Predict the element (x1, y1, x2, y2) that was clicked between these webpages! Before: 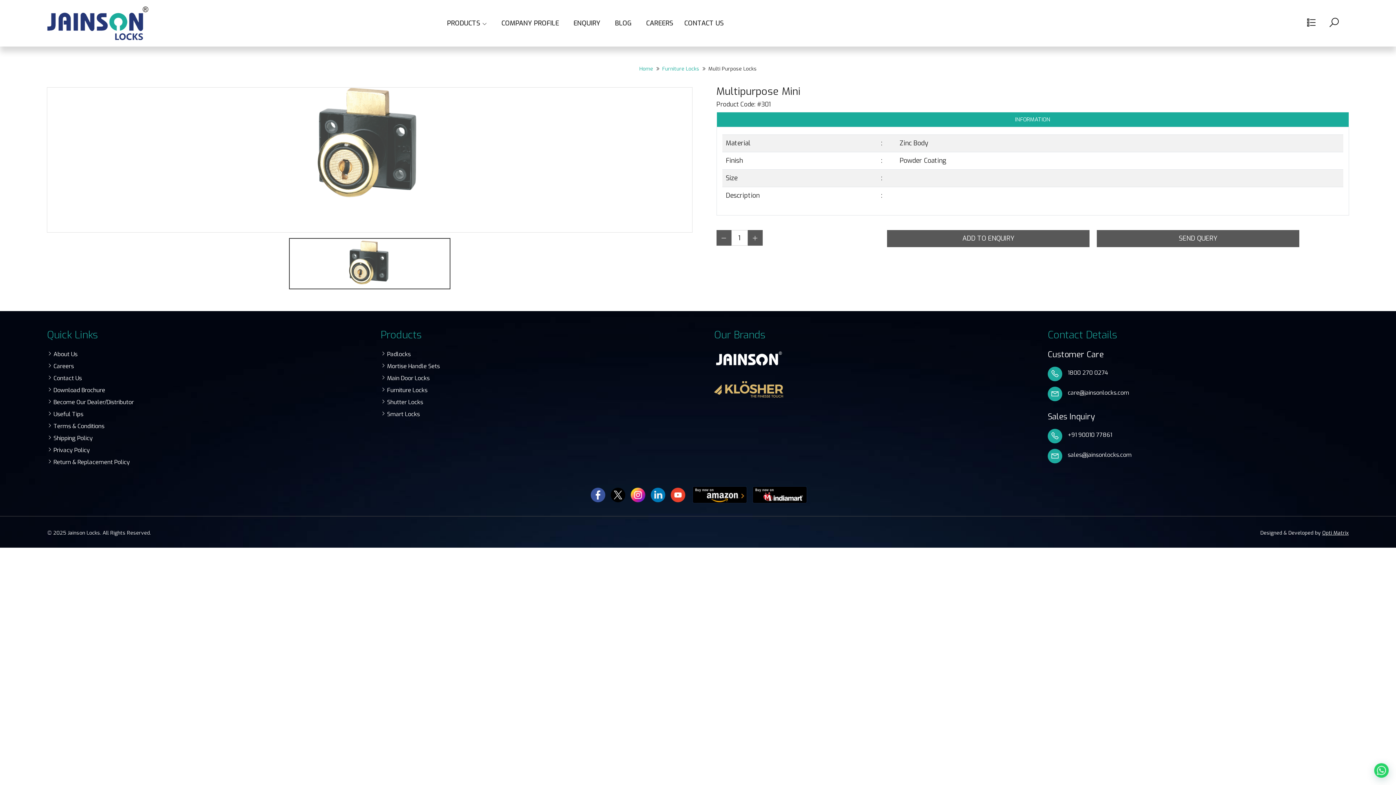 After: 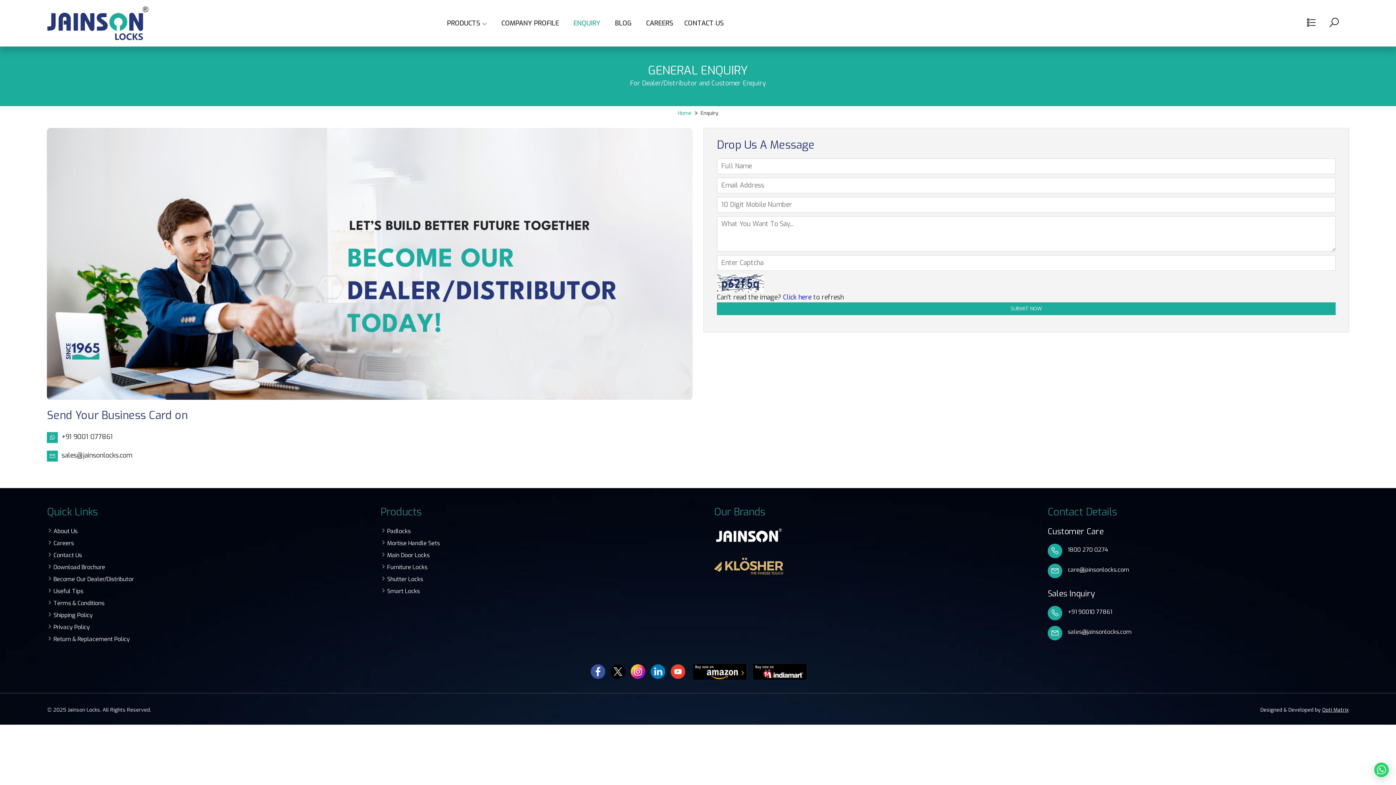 Action: label: ENQUIRY bbox: (573, 18, 600, 28)